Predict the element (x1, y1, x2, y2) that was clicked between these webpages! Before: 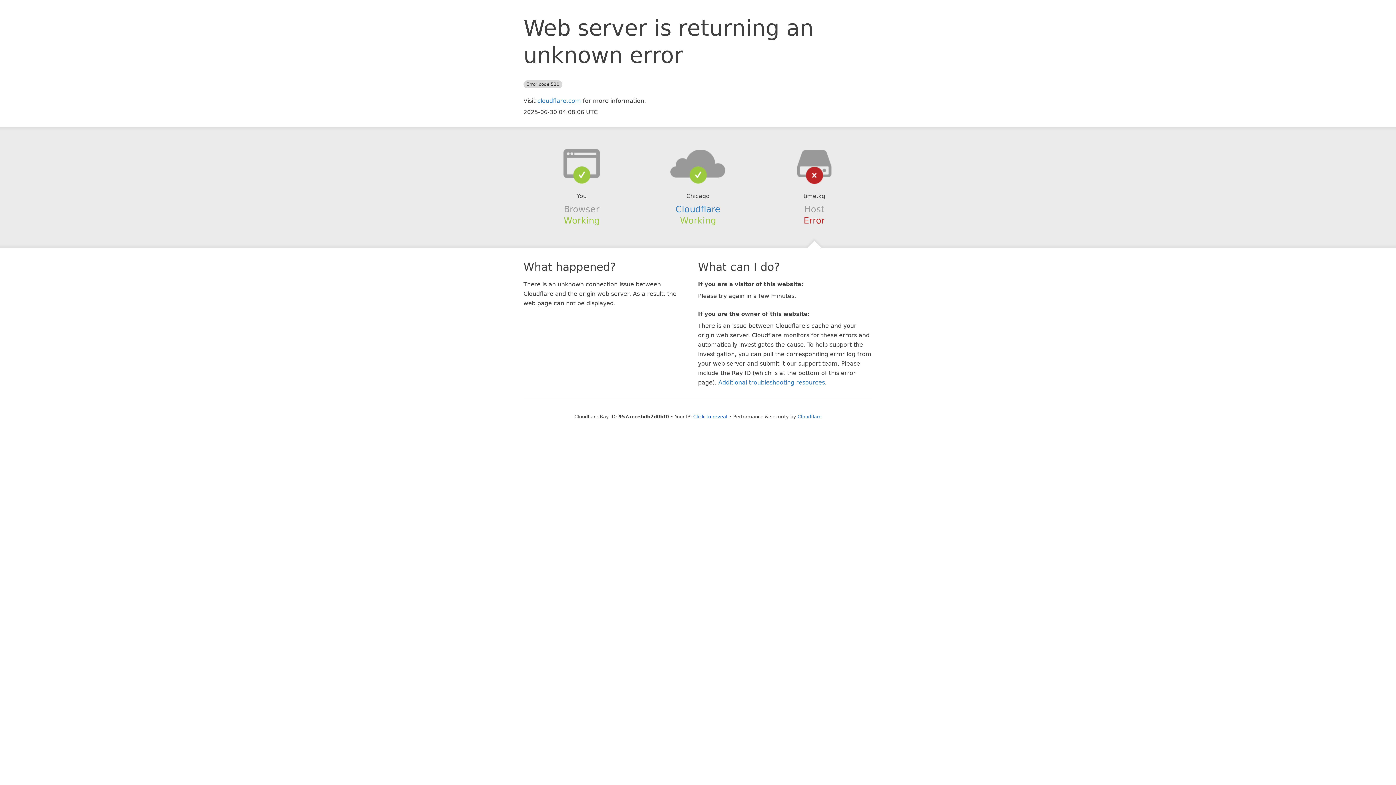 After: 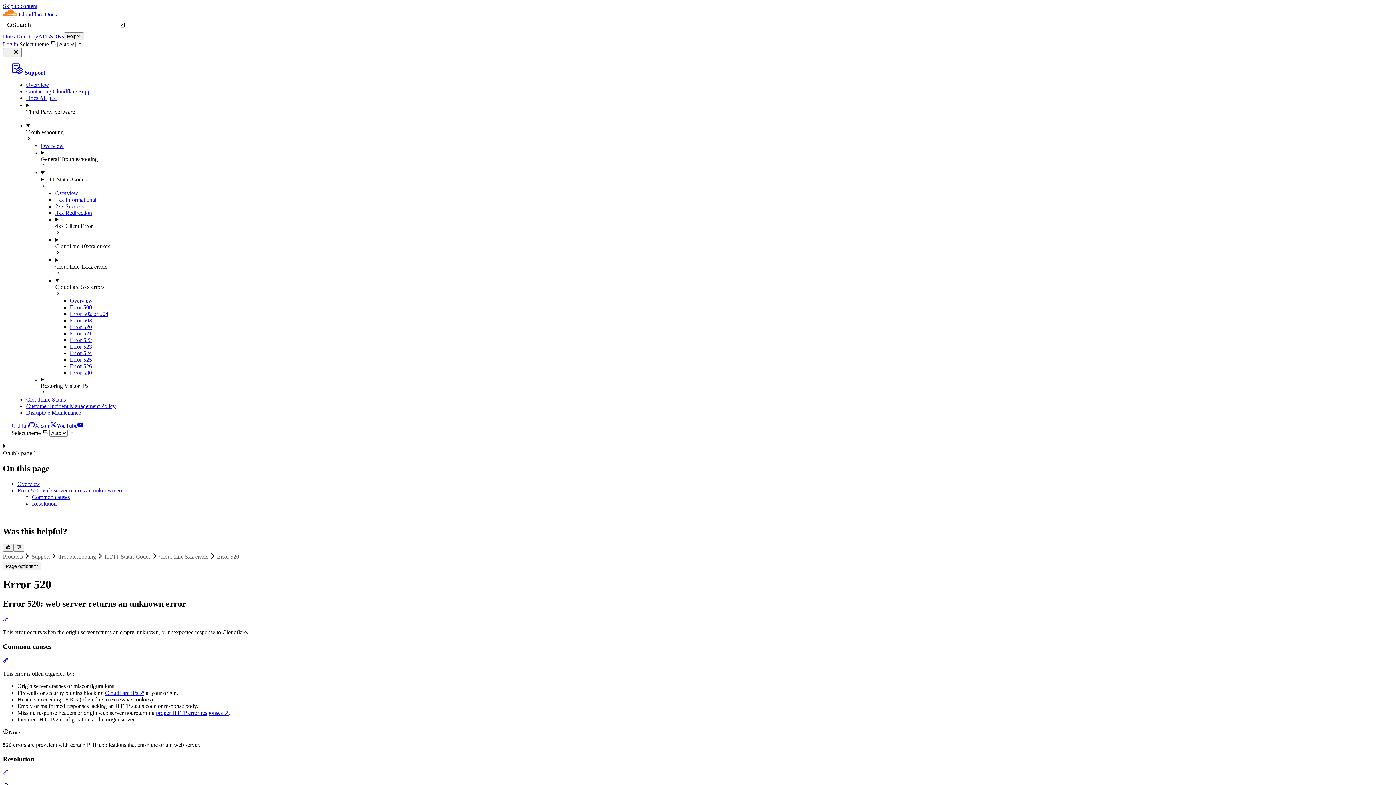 Action: label: Additional troubleshooting resources bbox: (718, 379, 825, 386)